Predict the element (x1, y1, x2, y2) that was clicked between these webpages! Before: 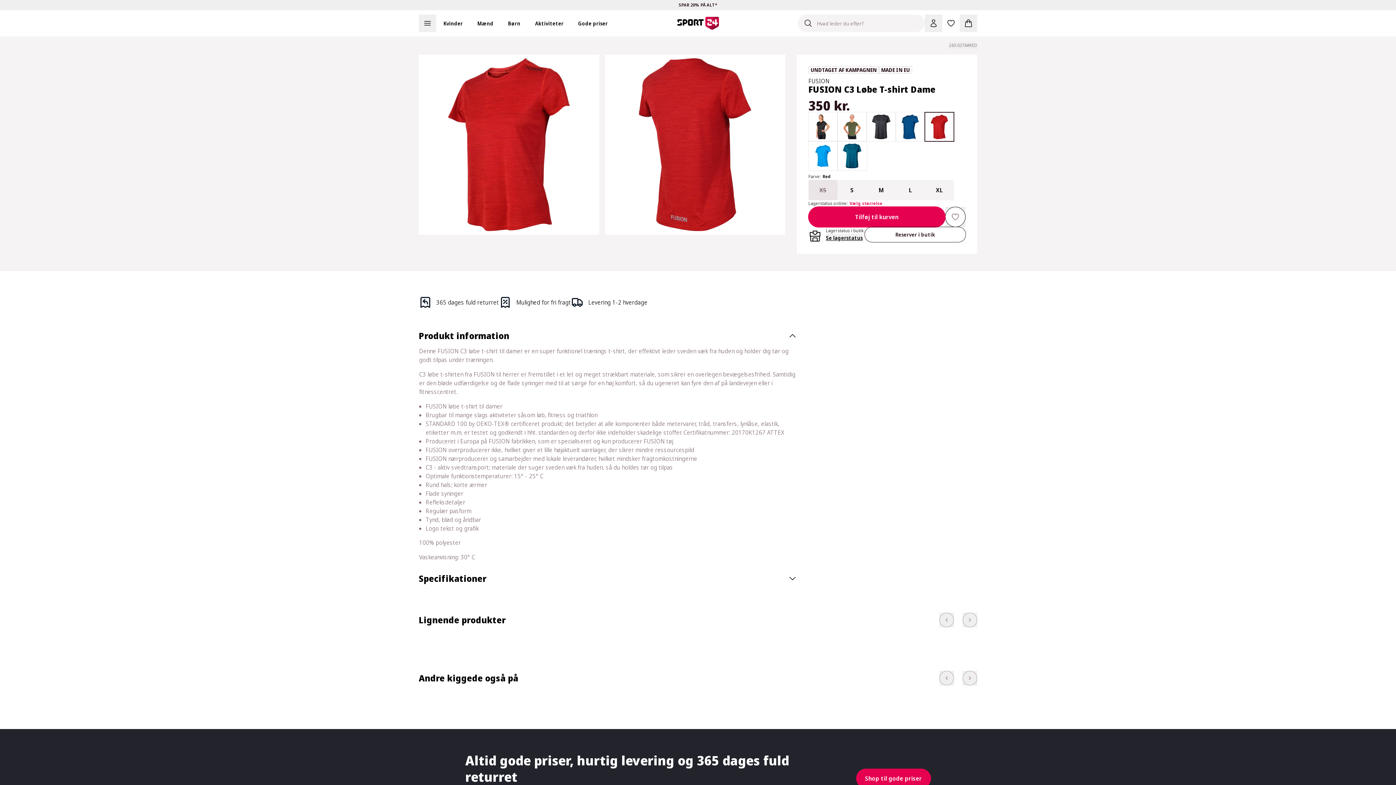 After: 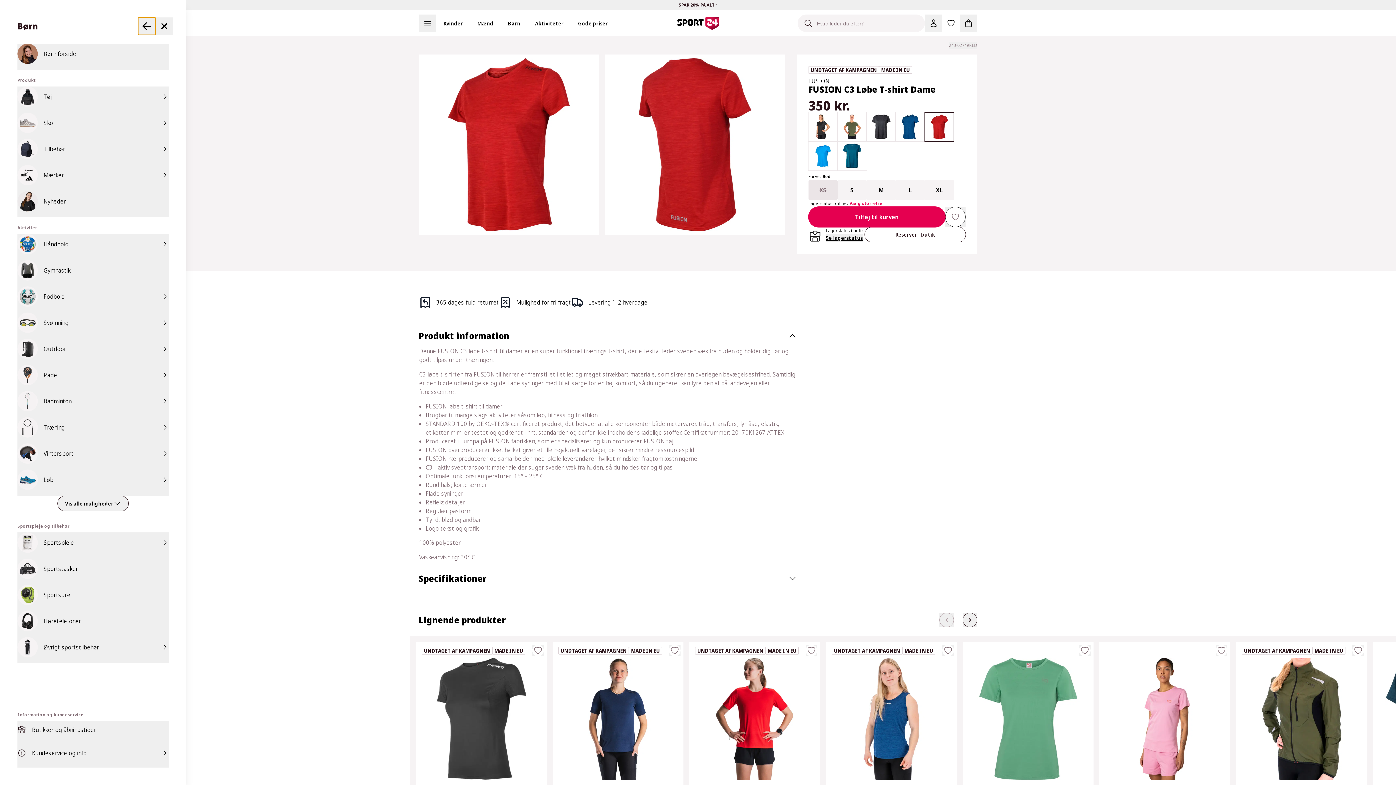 Action: label: Børn bbox: (500, 16, 527, 30)